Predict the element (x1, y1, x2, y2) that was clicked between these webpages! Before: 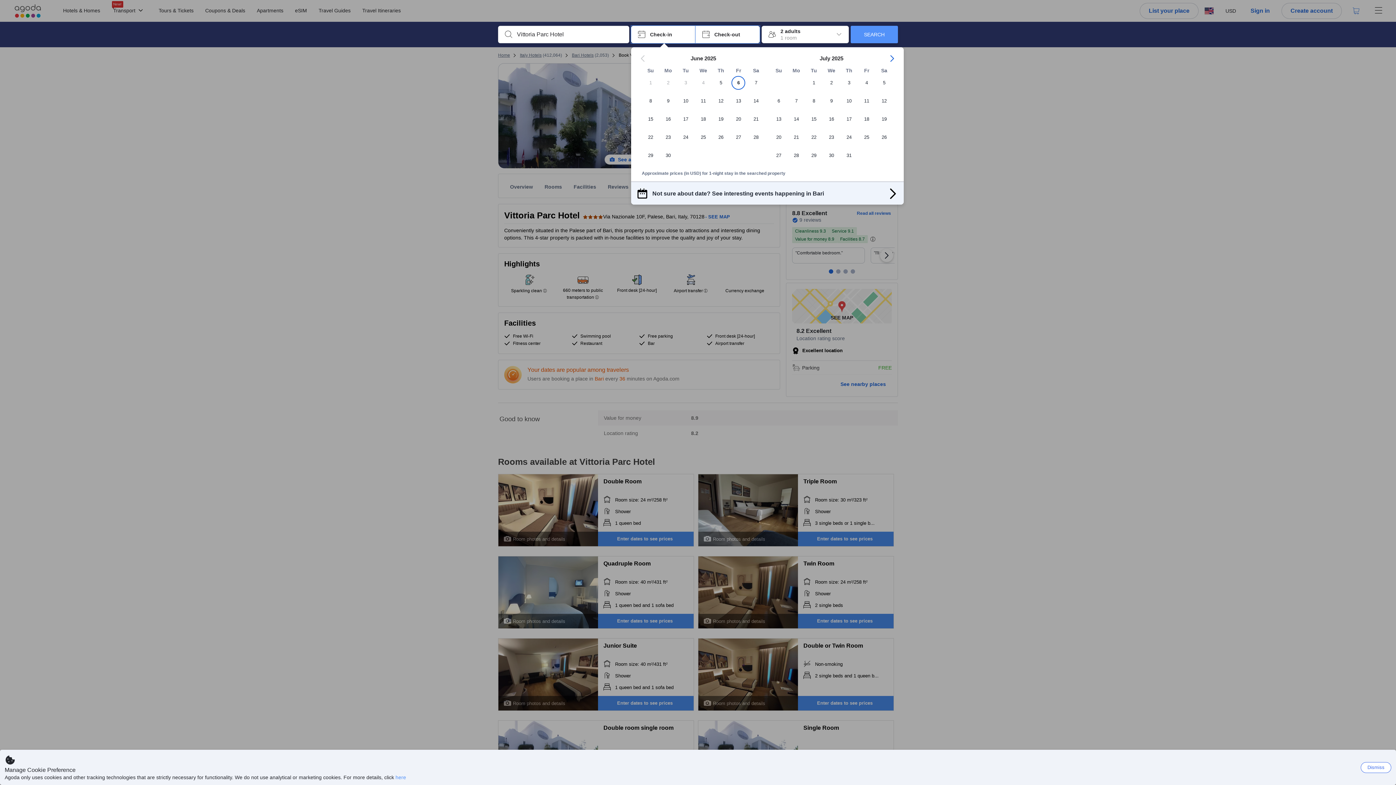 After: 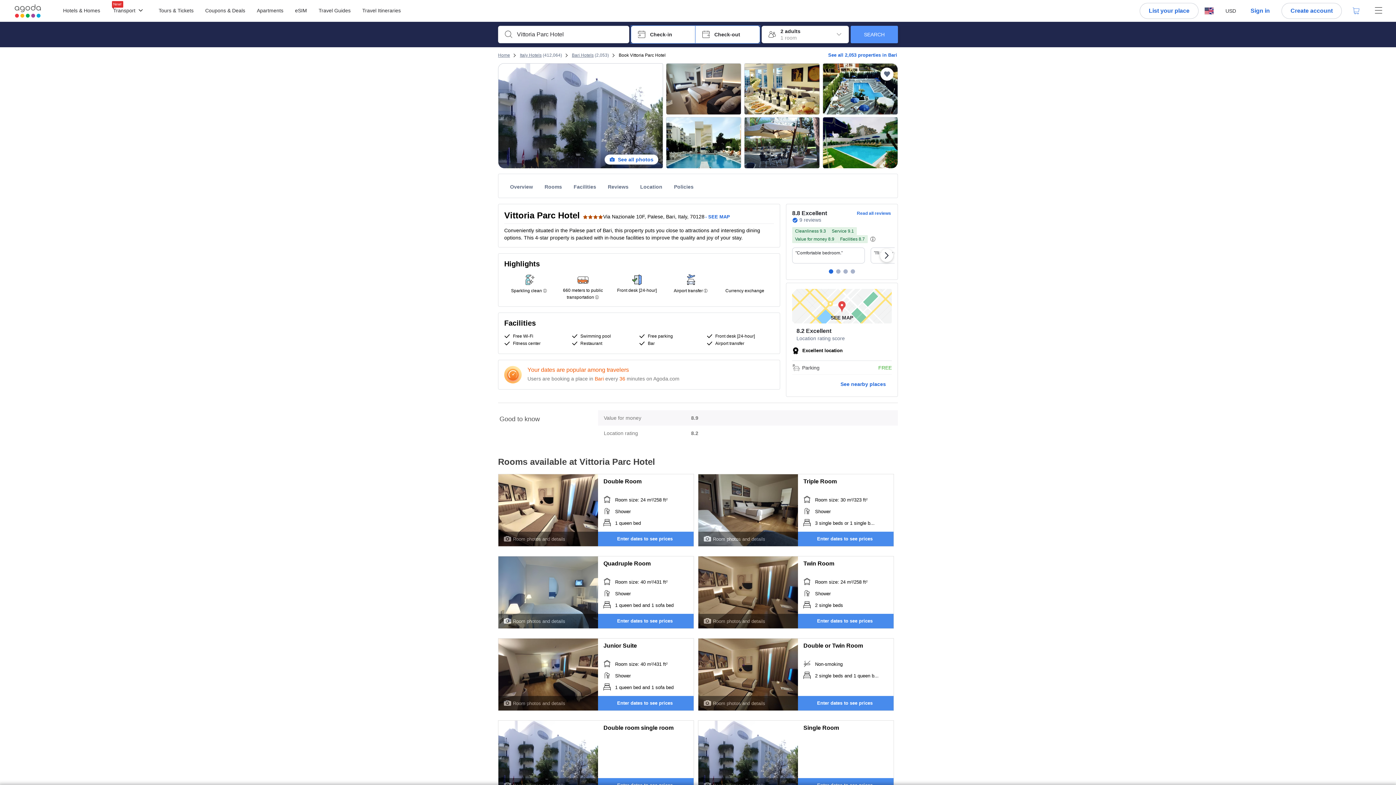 Action: label: Dismiss bbox: (1361, 762, 1391, 773)